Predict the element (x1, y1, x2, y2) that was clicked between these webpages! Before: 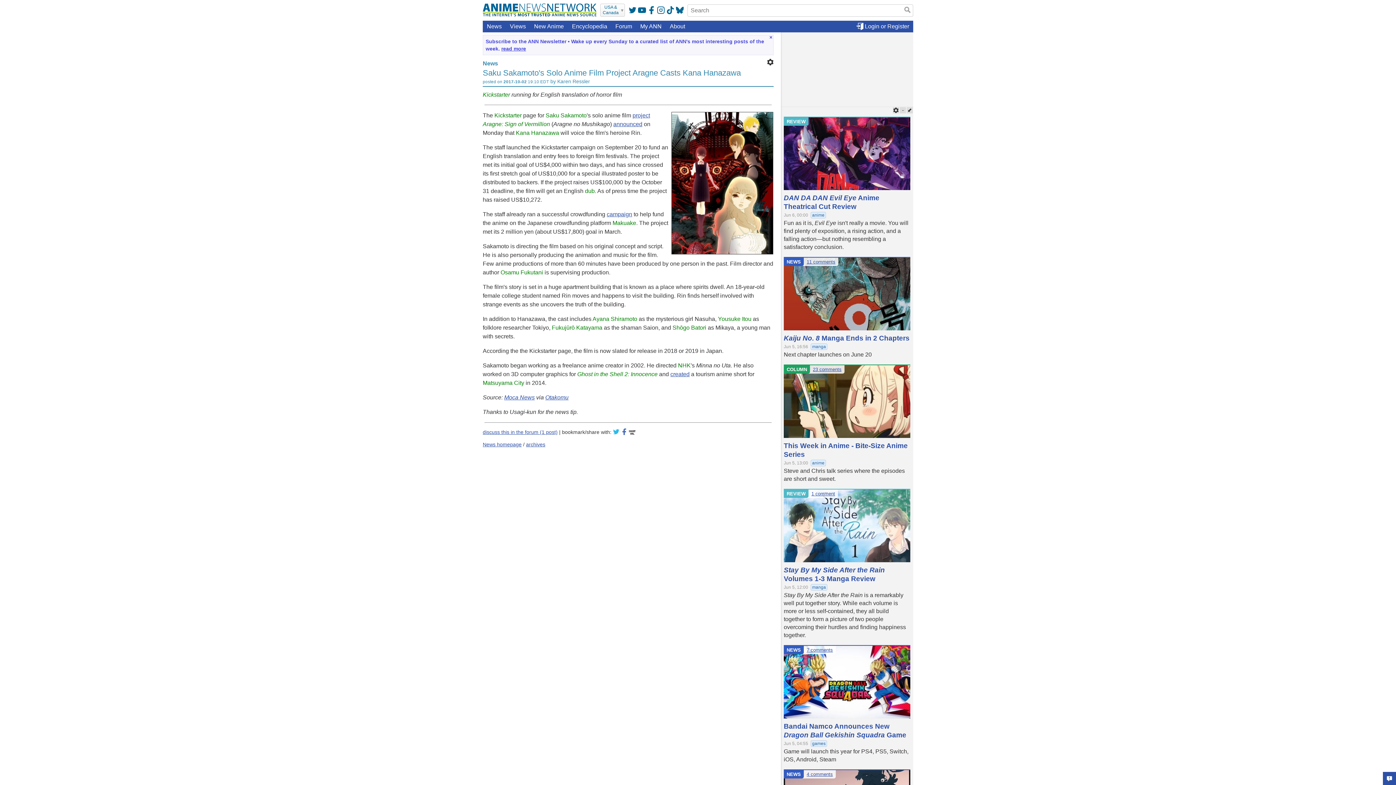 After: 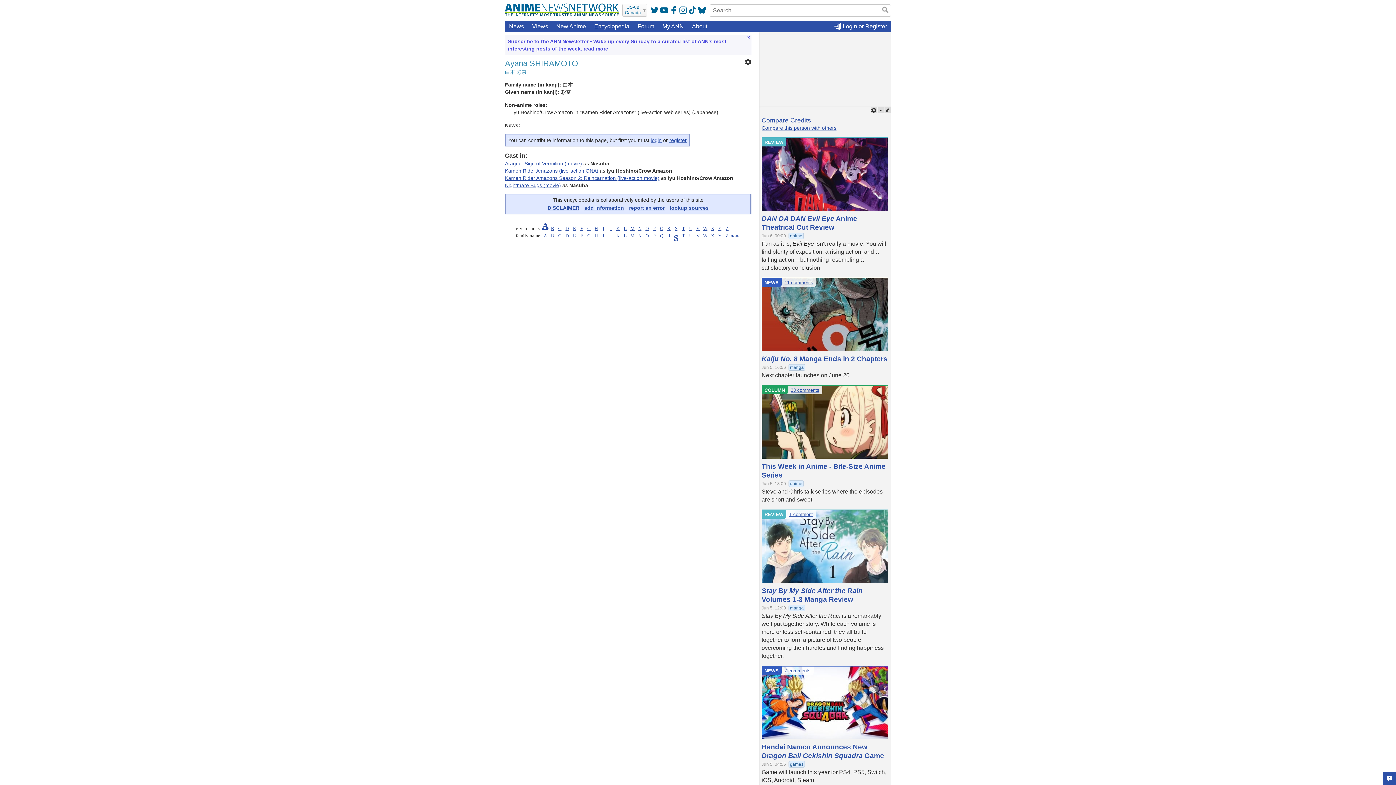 Action: bbox: (592, 316, 637, 322) label: Ayana Shiramoto